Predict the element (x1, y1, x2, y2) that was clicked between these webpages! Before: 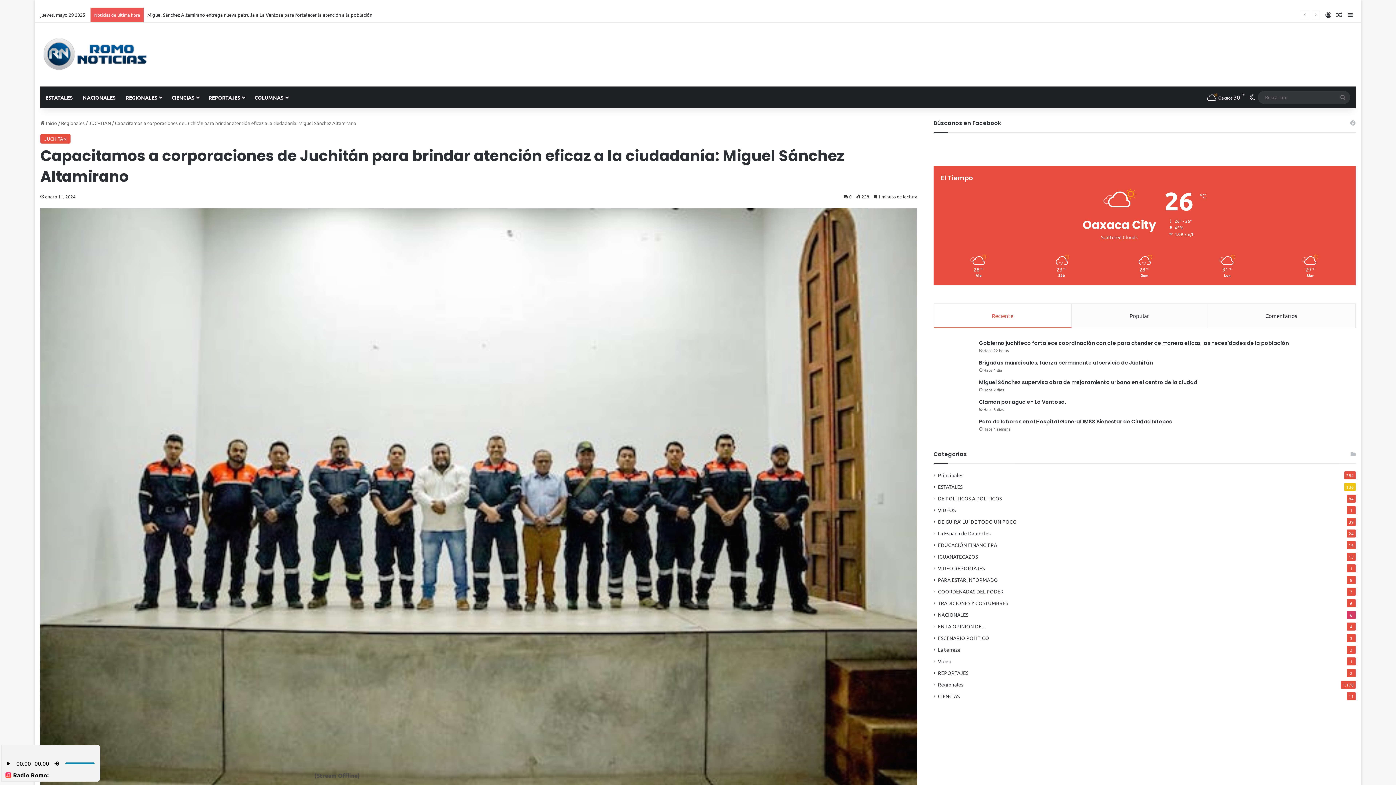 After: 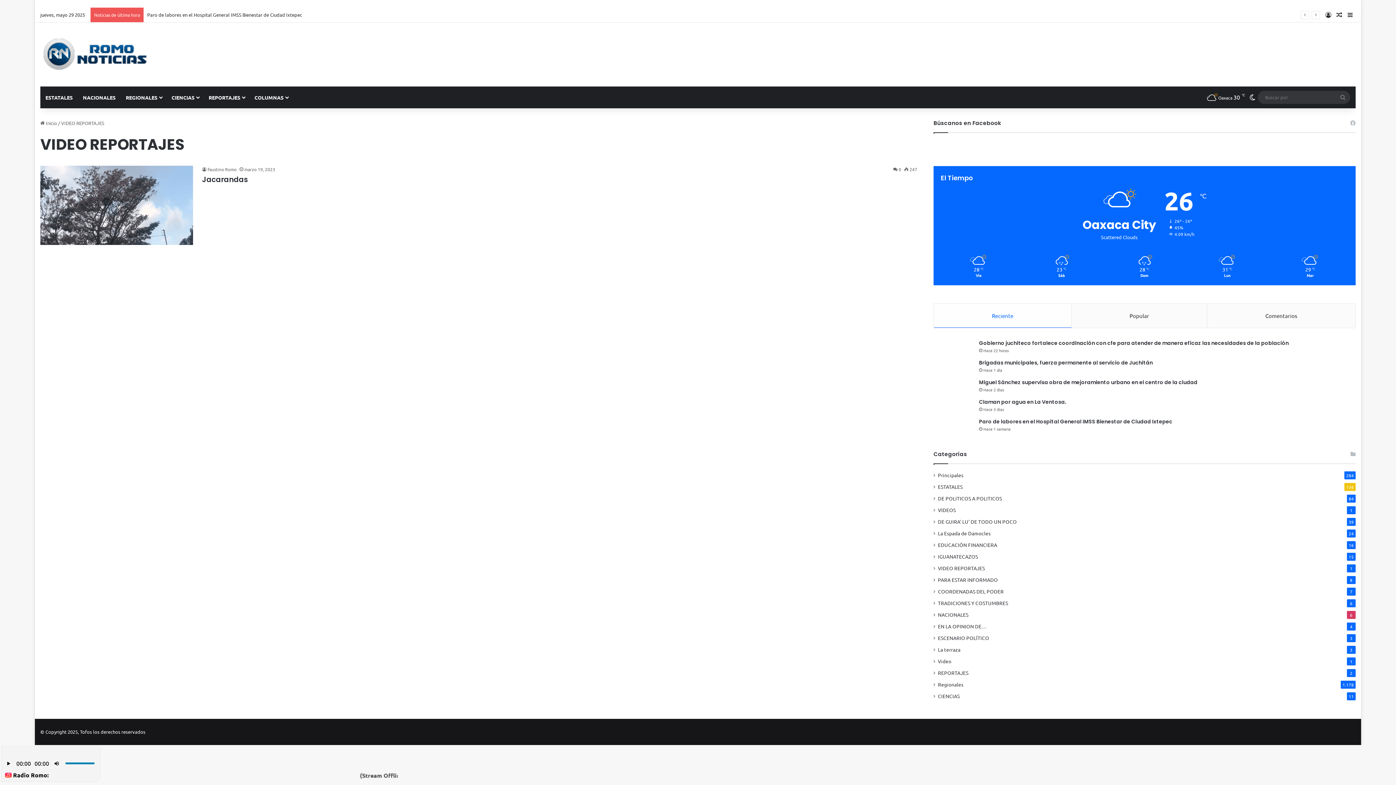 Action: bbox: (938, 564, 985, 572) label: VIDEO REPORTAJES